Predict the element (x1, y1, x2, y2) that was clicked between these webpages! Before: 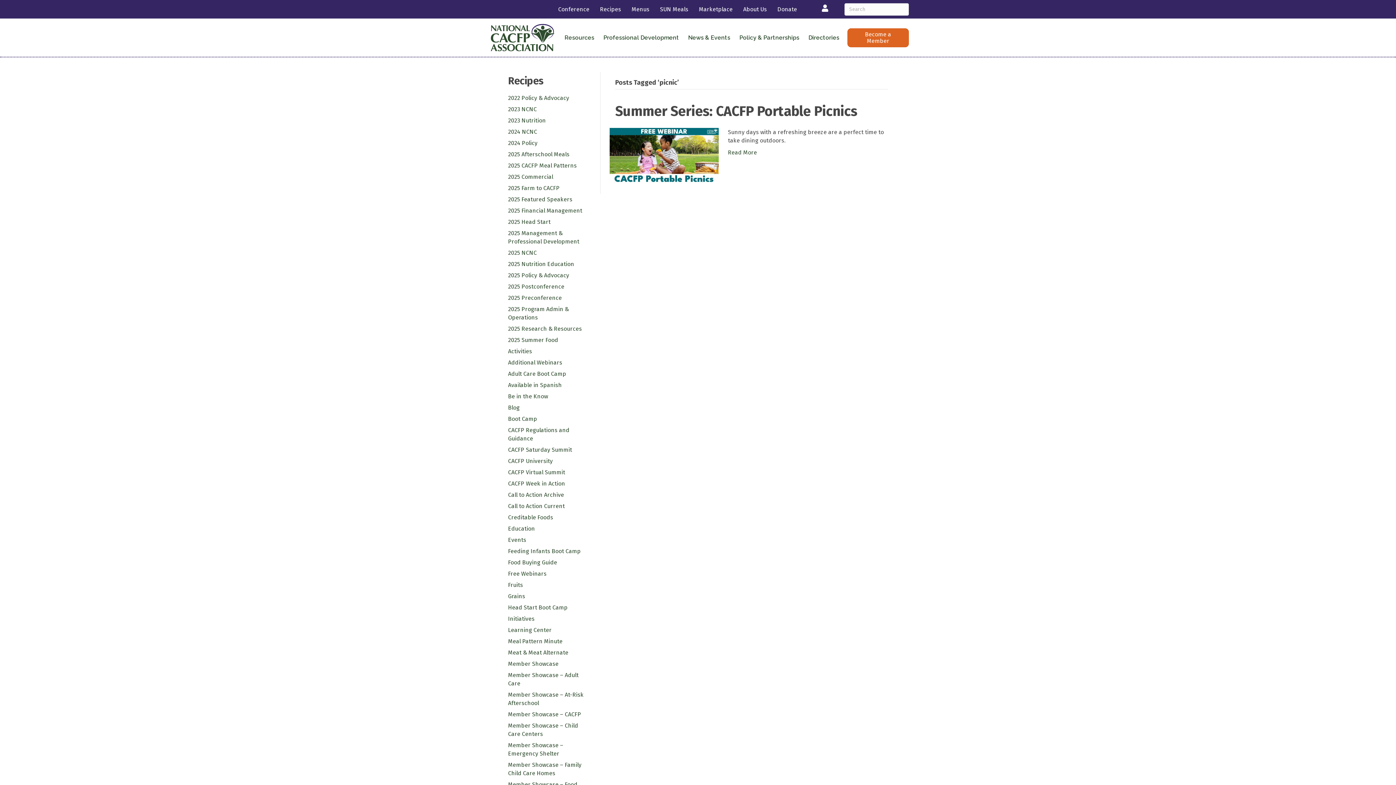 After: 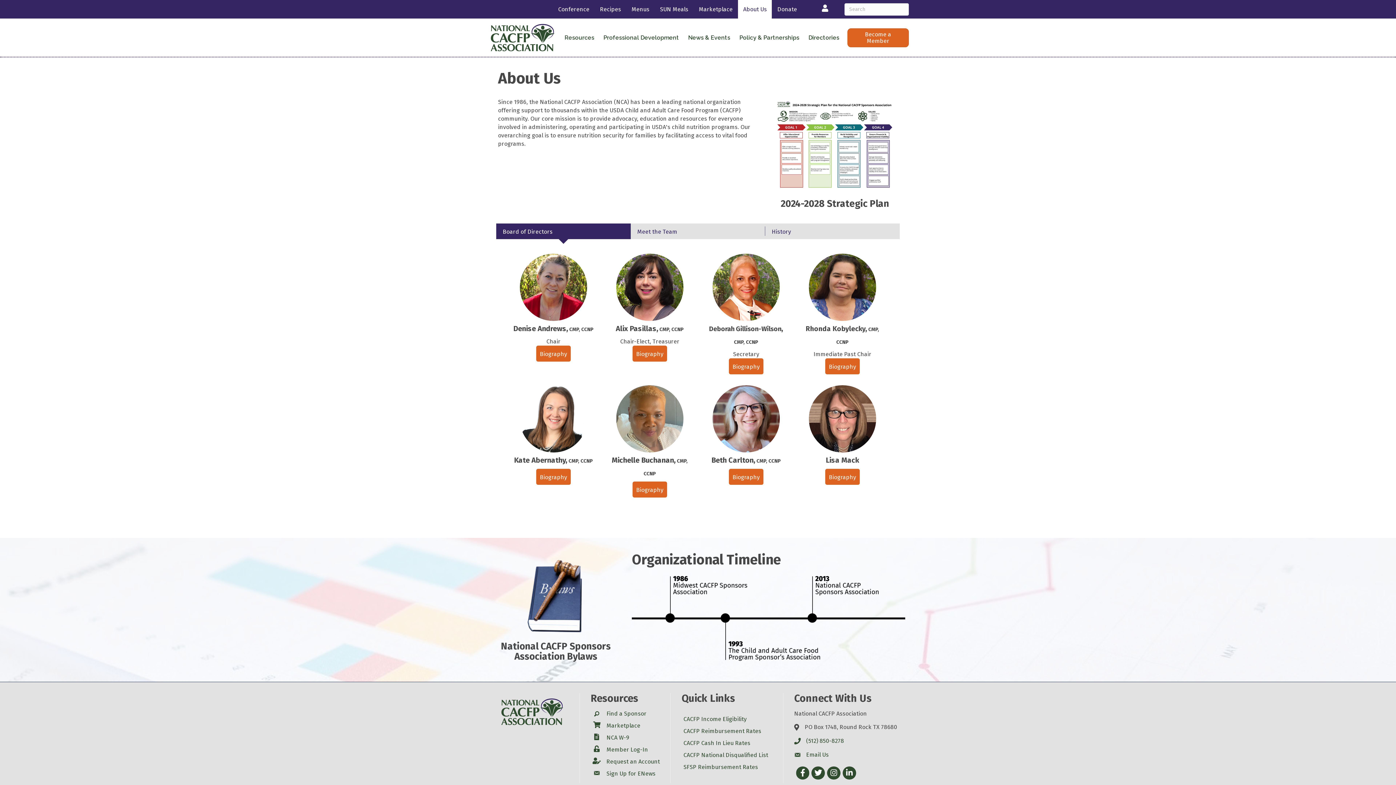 Action: label: About Us bbox: (738, 0, 772, 18)